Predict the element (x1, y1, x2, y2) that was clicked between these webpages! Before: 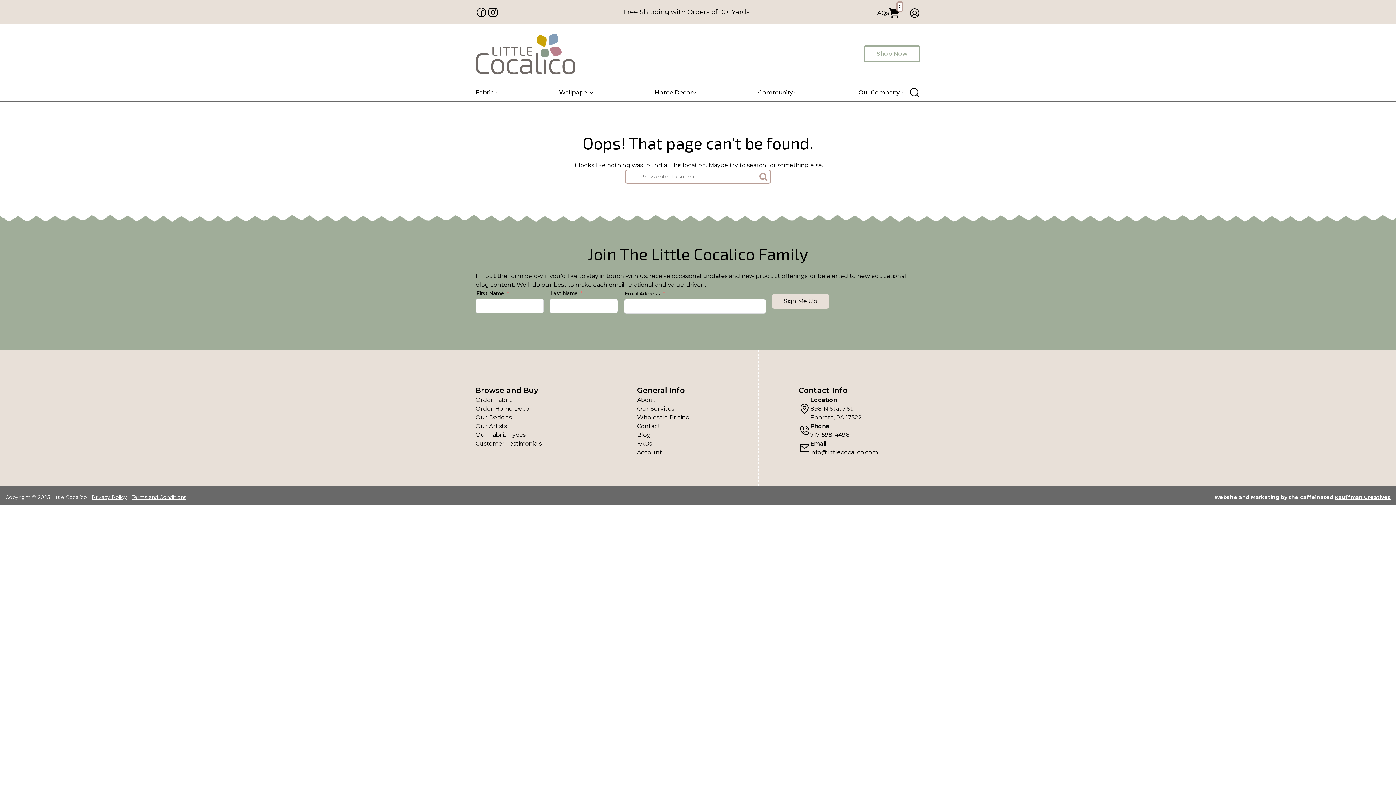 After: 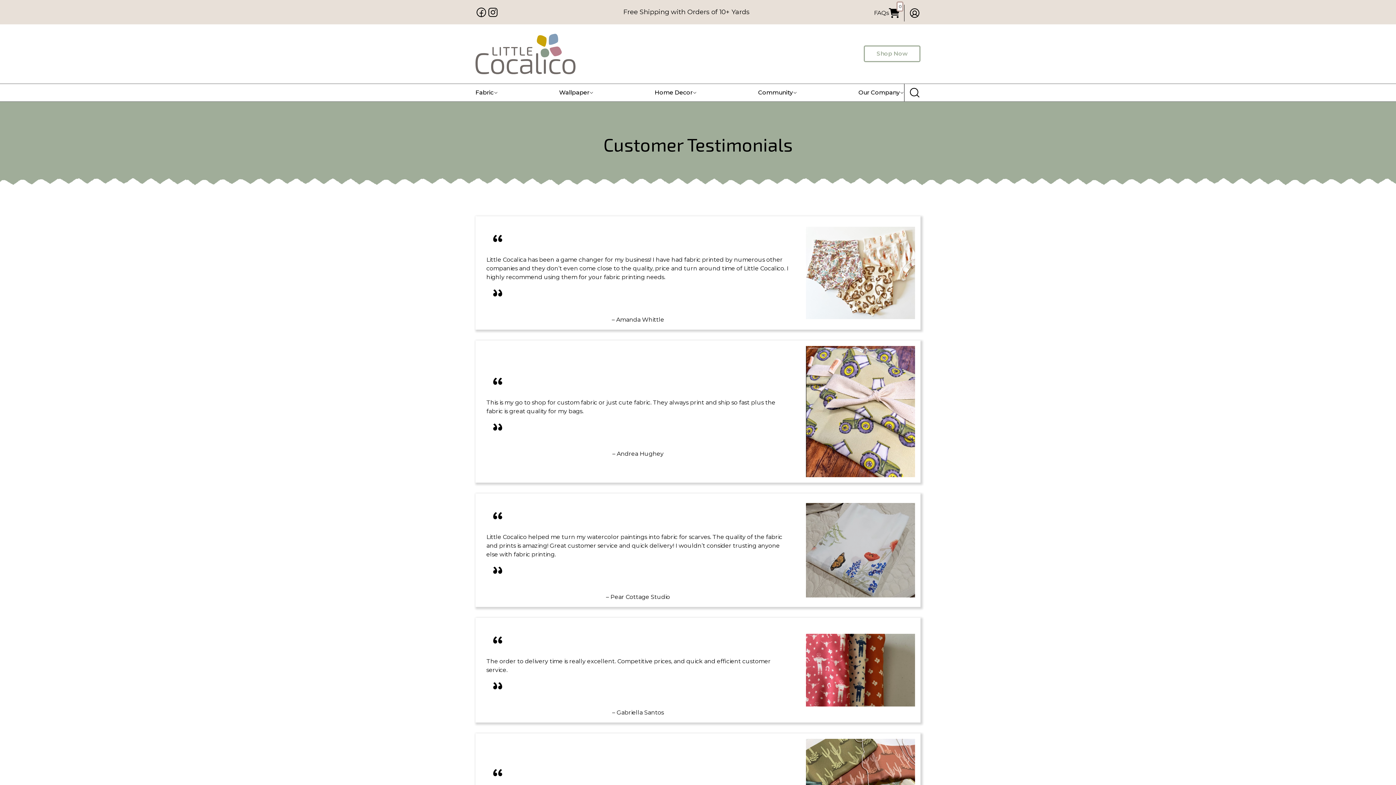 Action: label: Customer Testimonials bbox: (475, 439, 596, 448)